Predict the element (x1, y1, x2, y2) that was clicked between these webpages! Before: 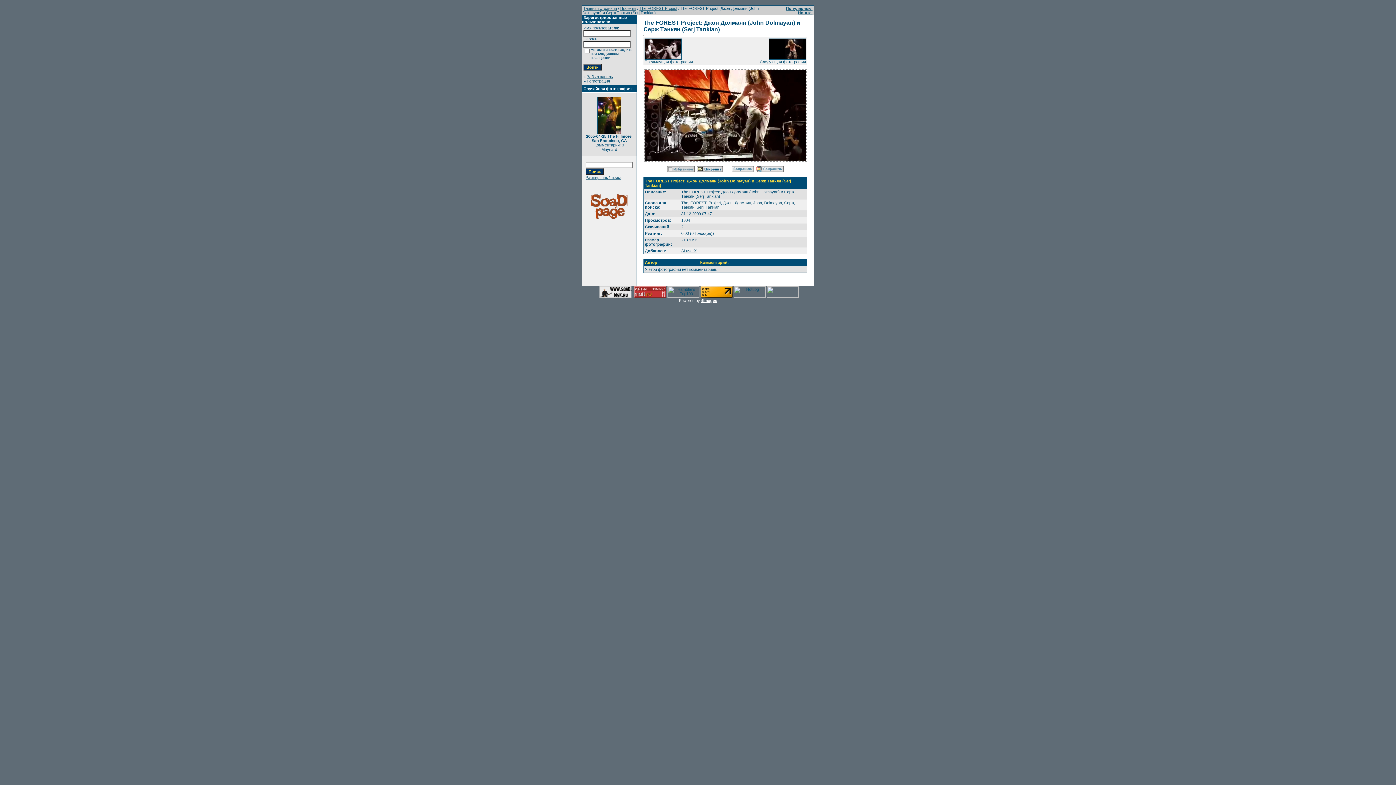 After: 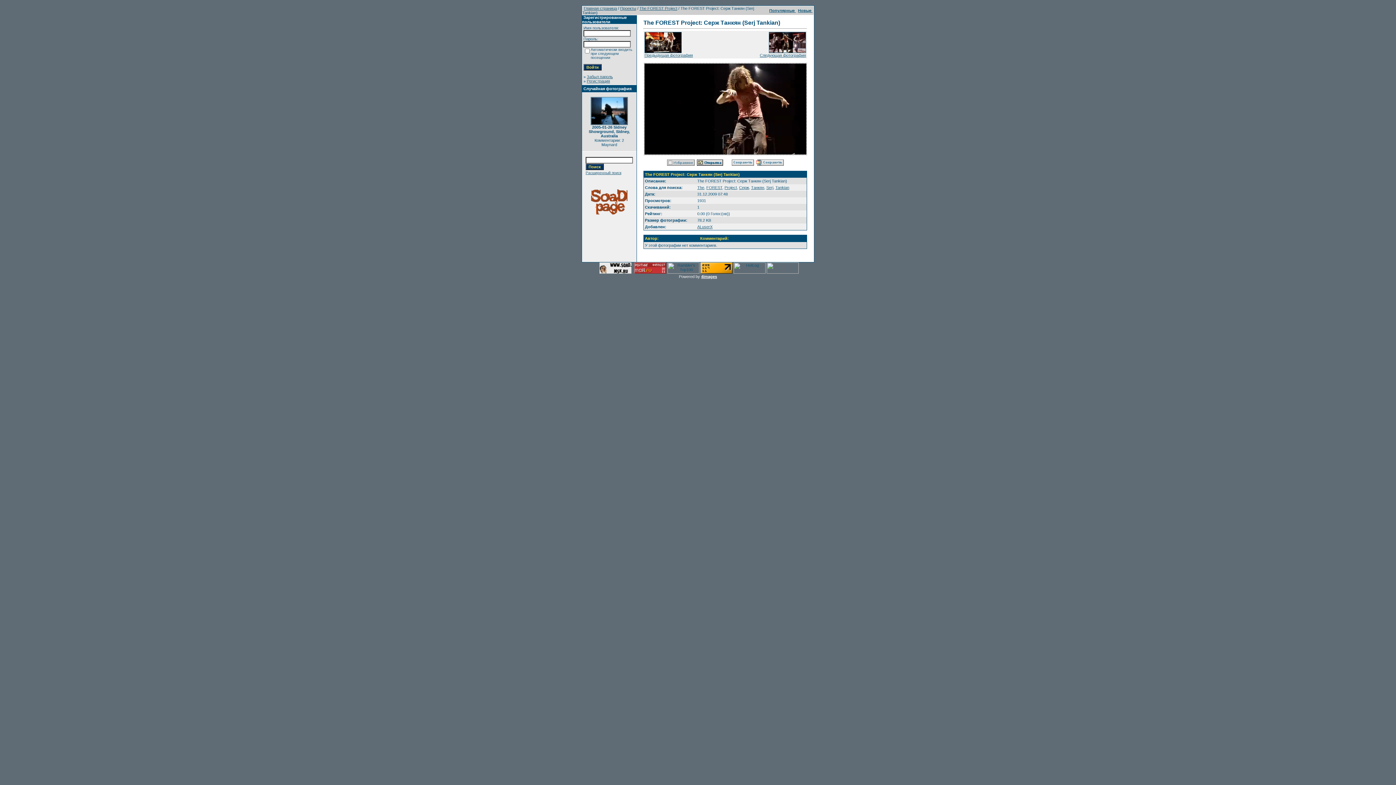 Action: bbox: (760, 56, 806, 64) label: 
Следующая фотография